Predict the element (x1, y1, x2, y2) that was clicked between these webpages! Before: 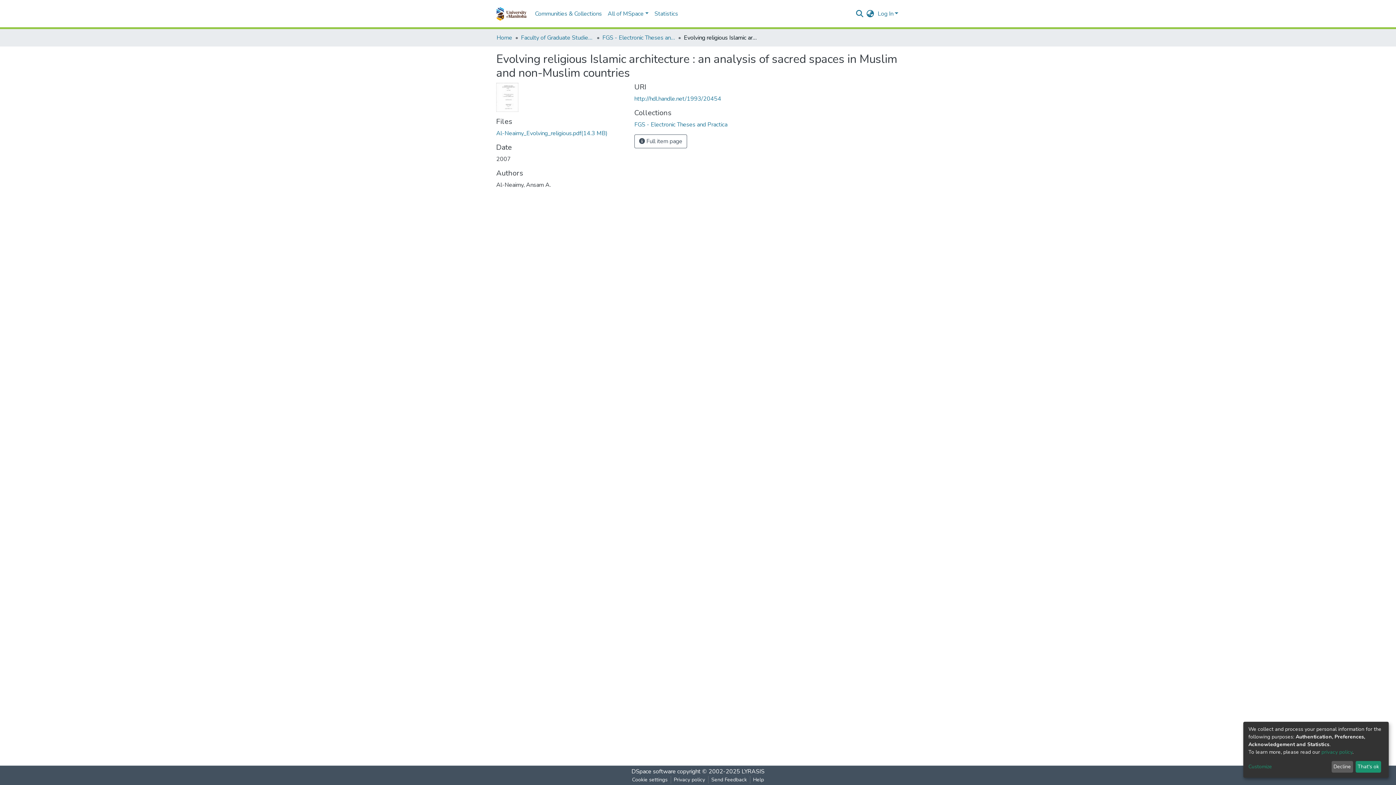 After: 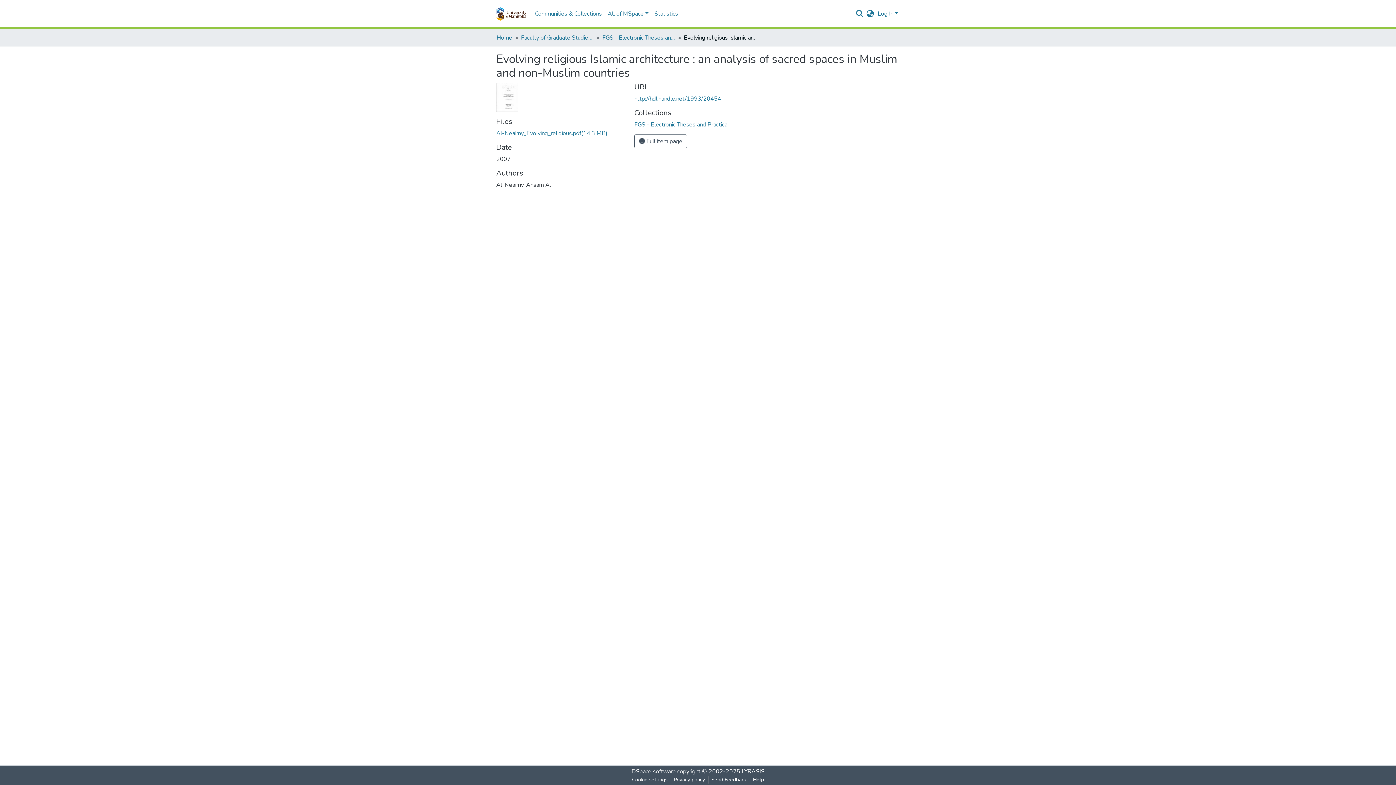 Action: label: That's ok bbox: (1355, 761, 1381, 773)